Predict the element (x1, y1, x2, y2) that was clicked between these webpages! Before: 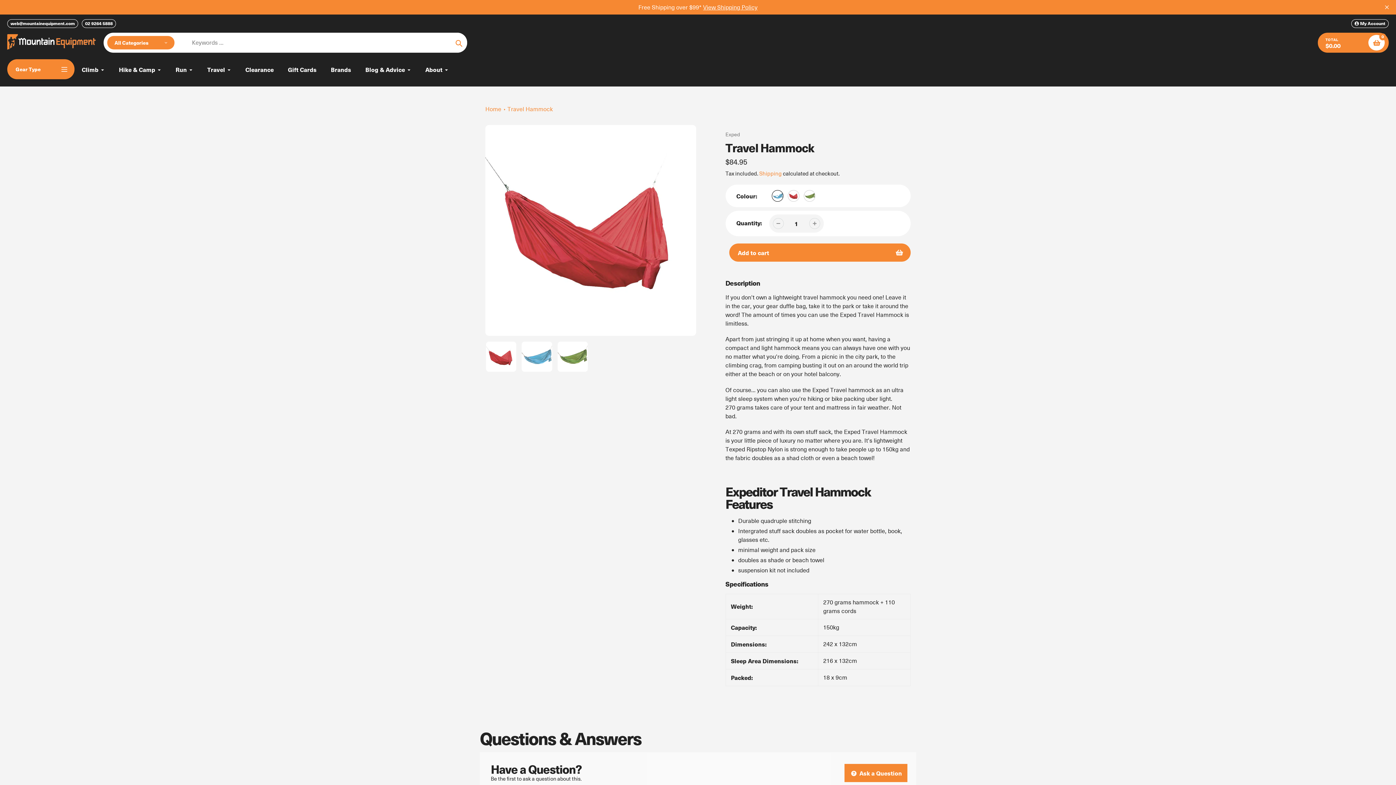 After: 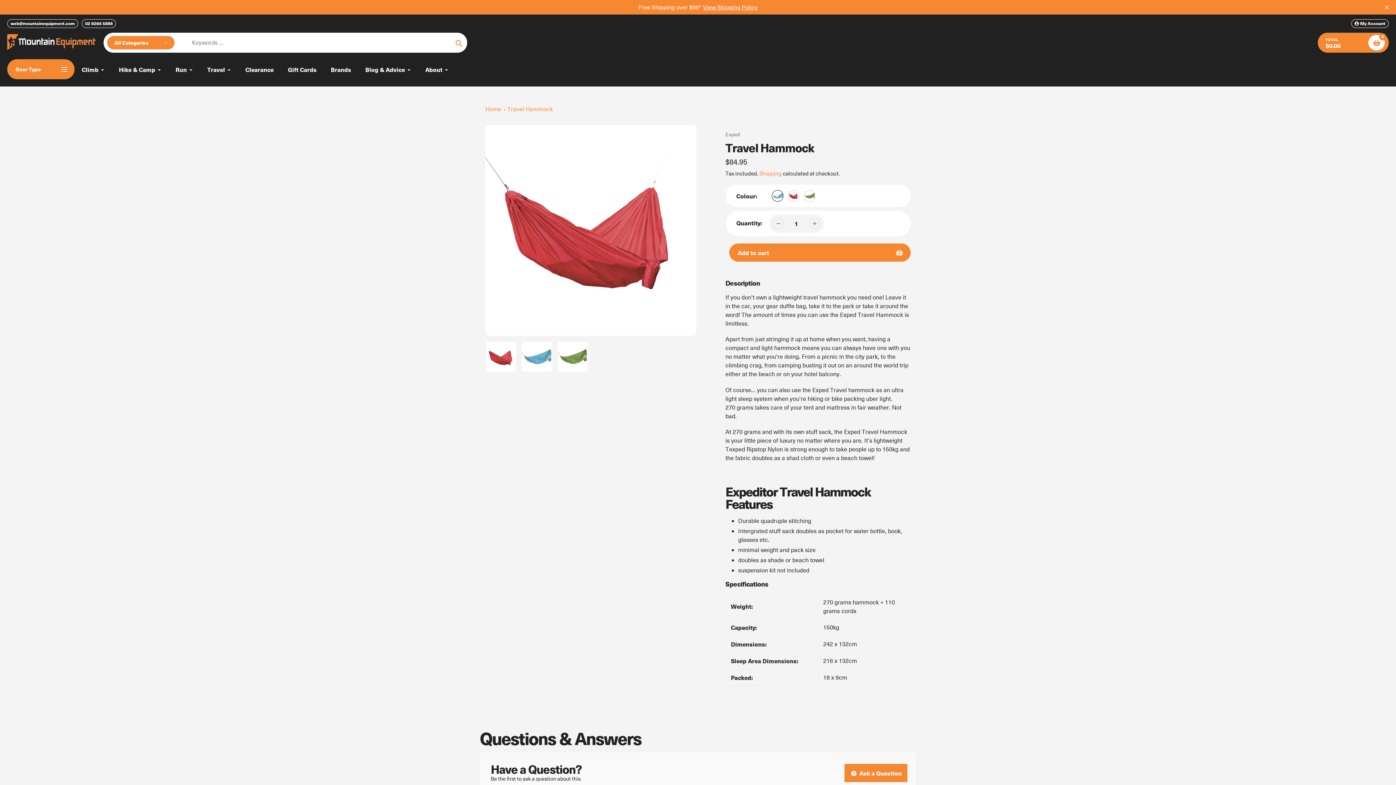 Action: bbox: (507, 105, 553, 113) label: Travel Hammock